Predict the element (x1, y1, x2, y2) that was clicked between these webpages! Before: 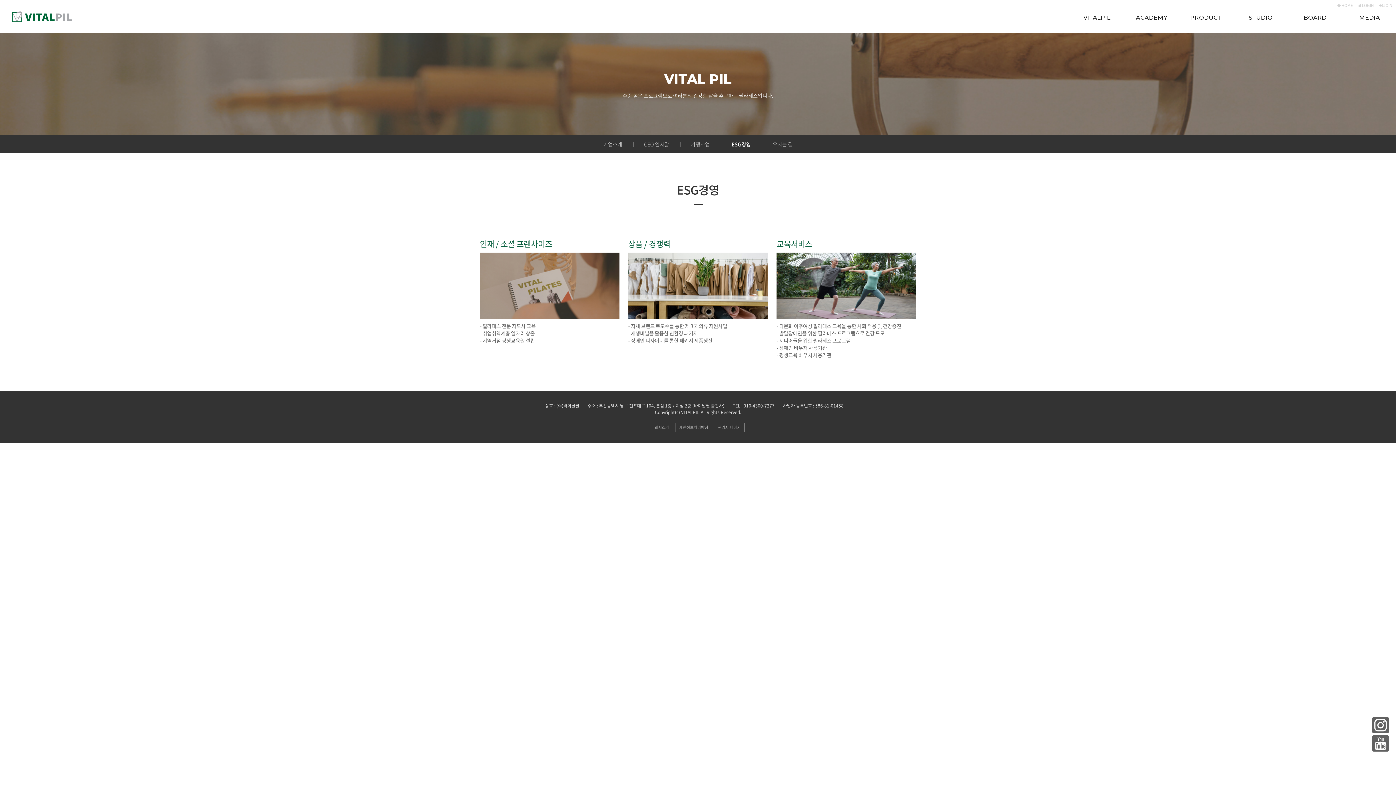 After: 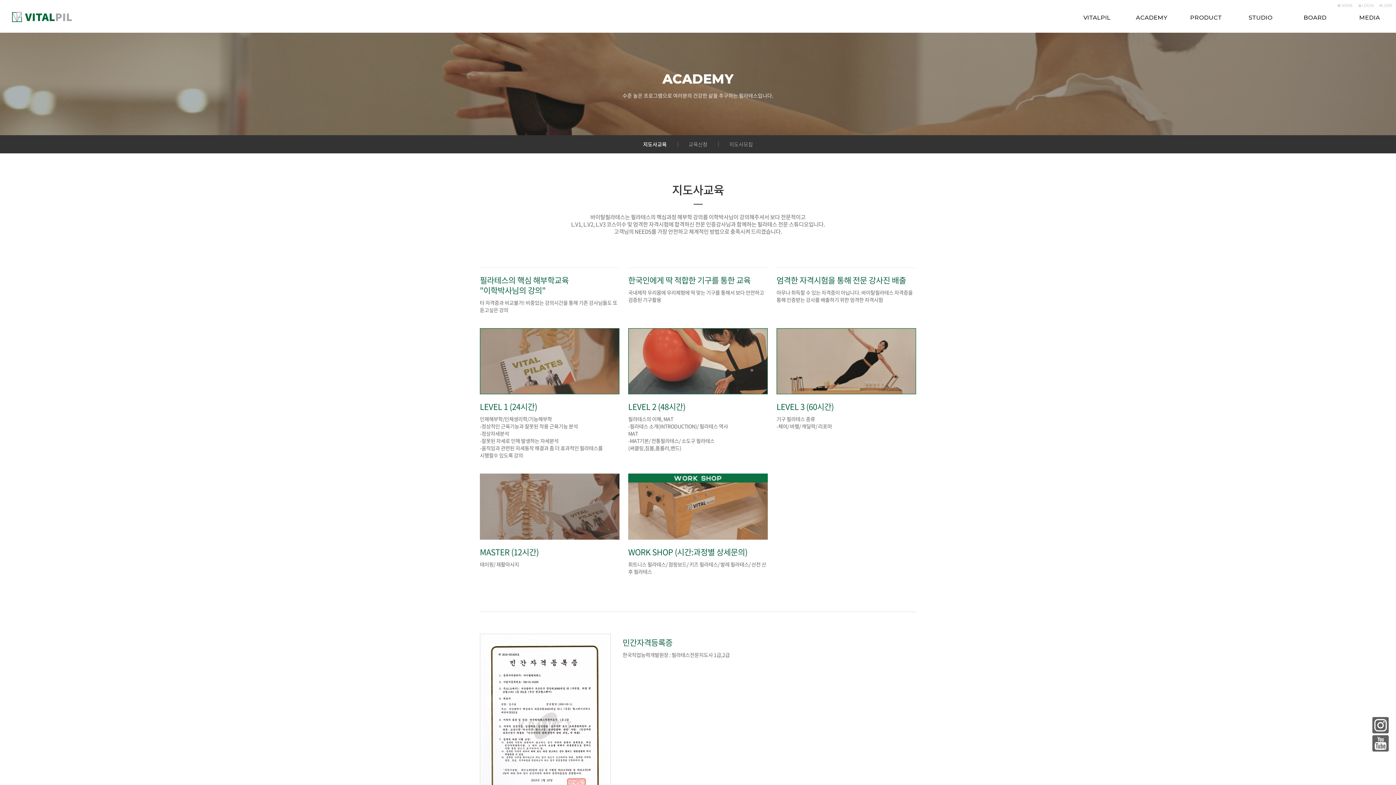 Action: label: ACADEMY bbox: (1123, 8, 1178, 26)